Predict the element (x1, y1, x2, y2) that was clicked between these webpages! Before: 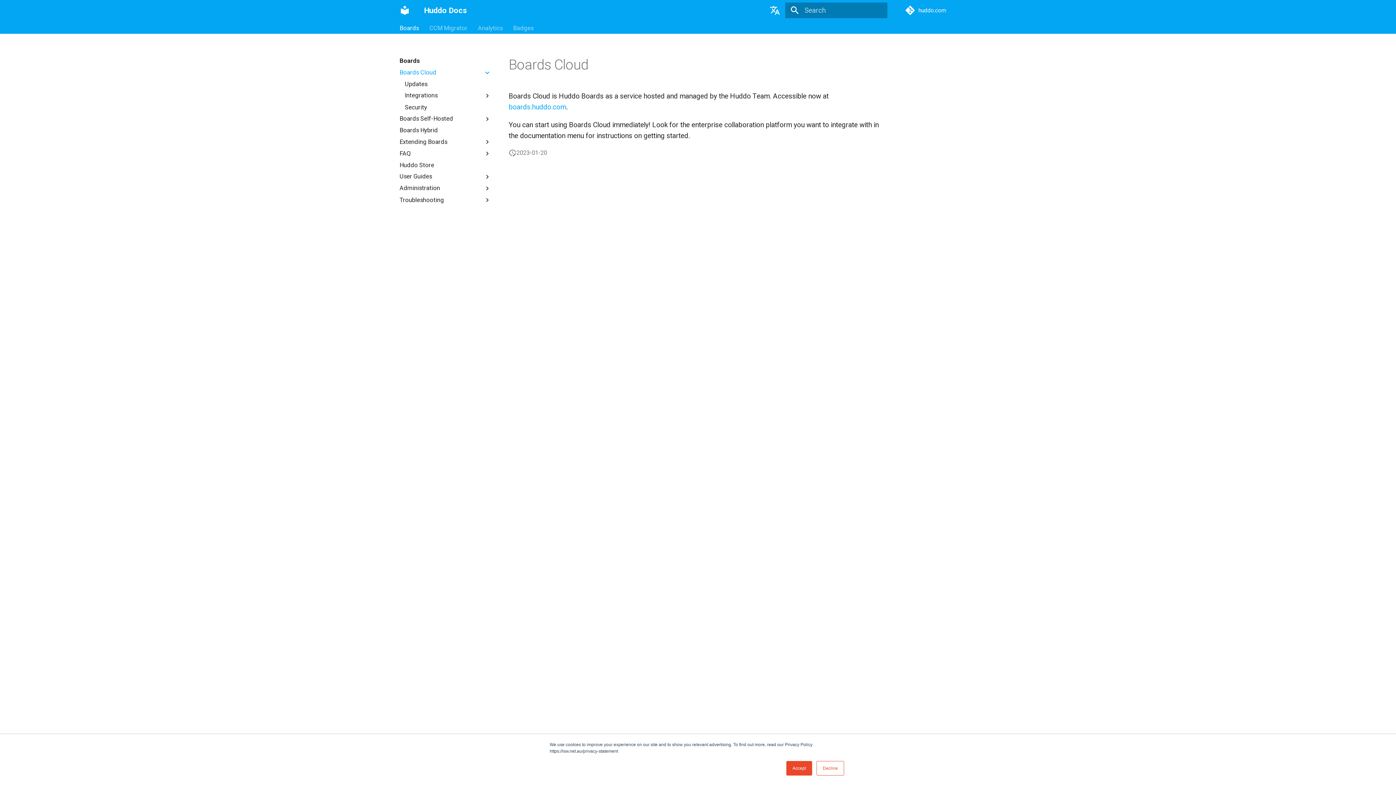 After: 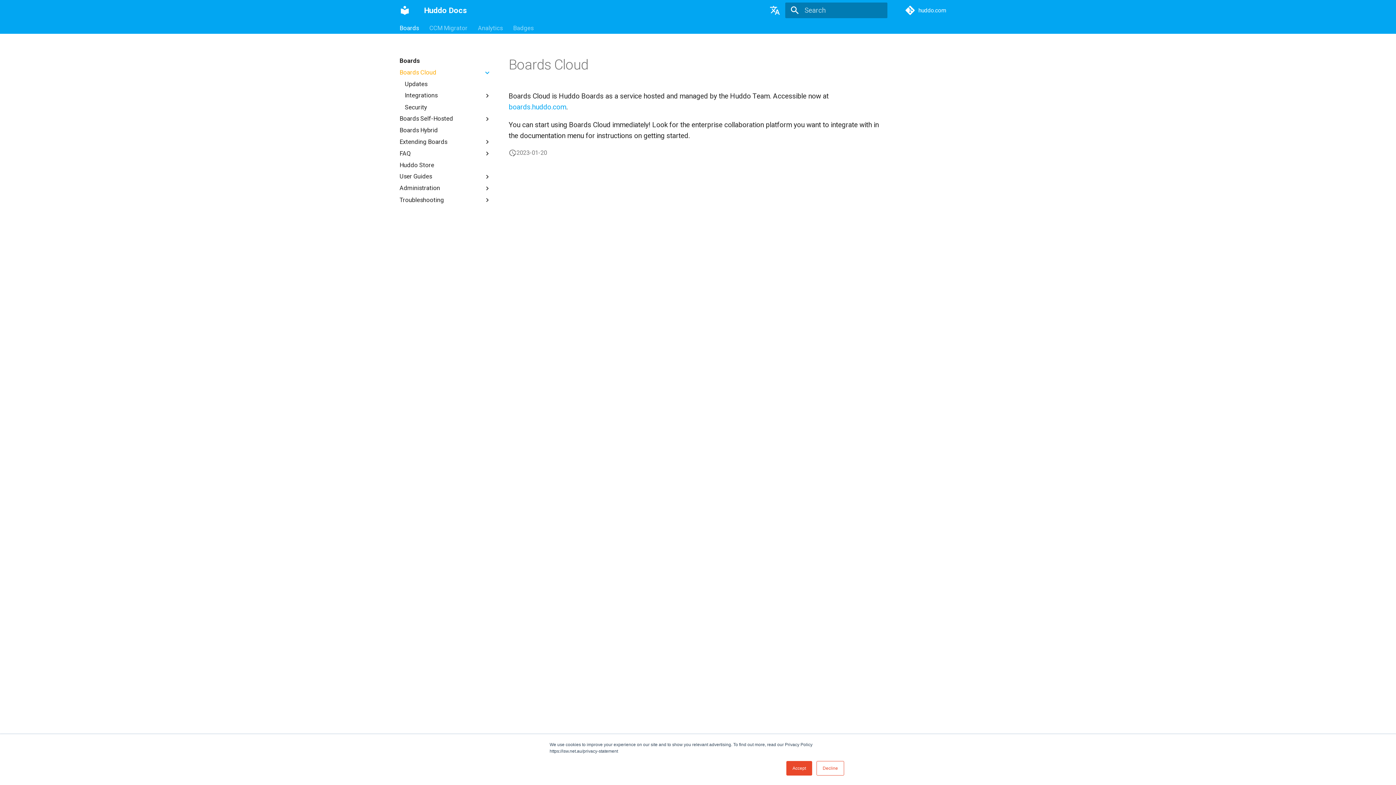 Action: label: Boards Cloud bbox: (399, 68, 483, 76)